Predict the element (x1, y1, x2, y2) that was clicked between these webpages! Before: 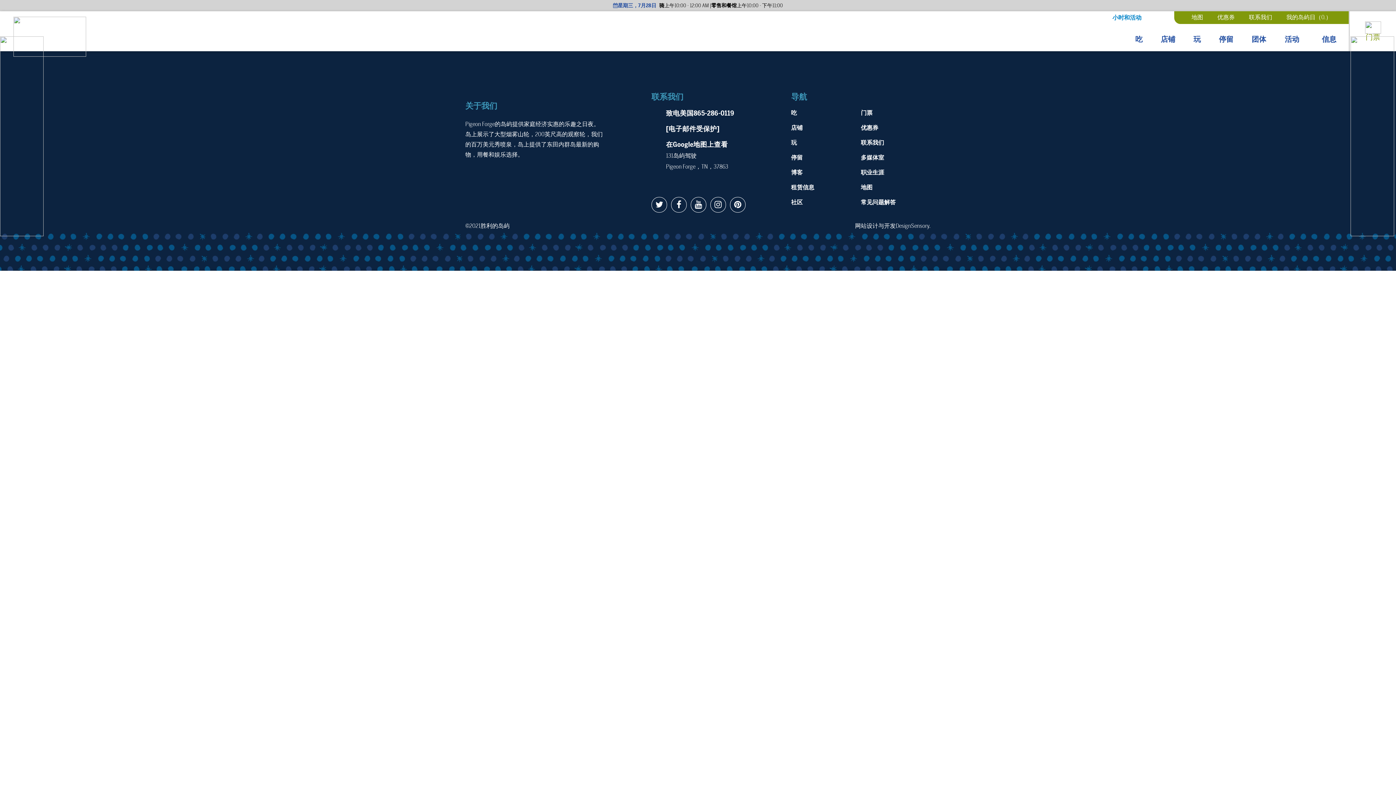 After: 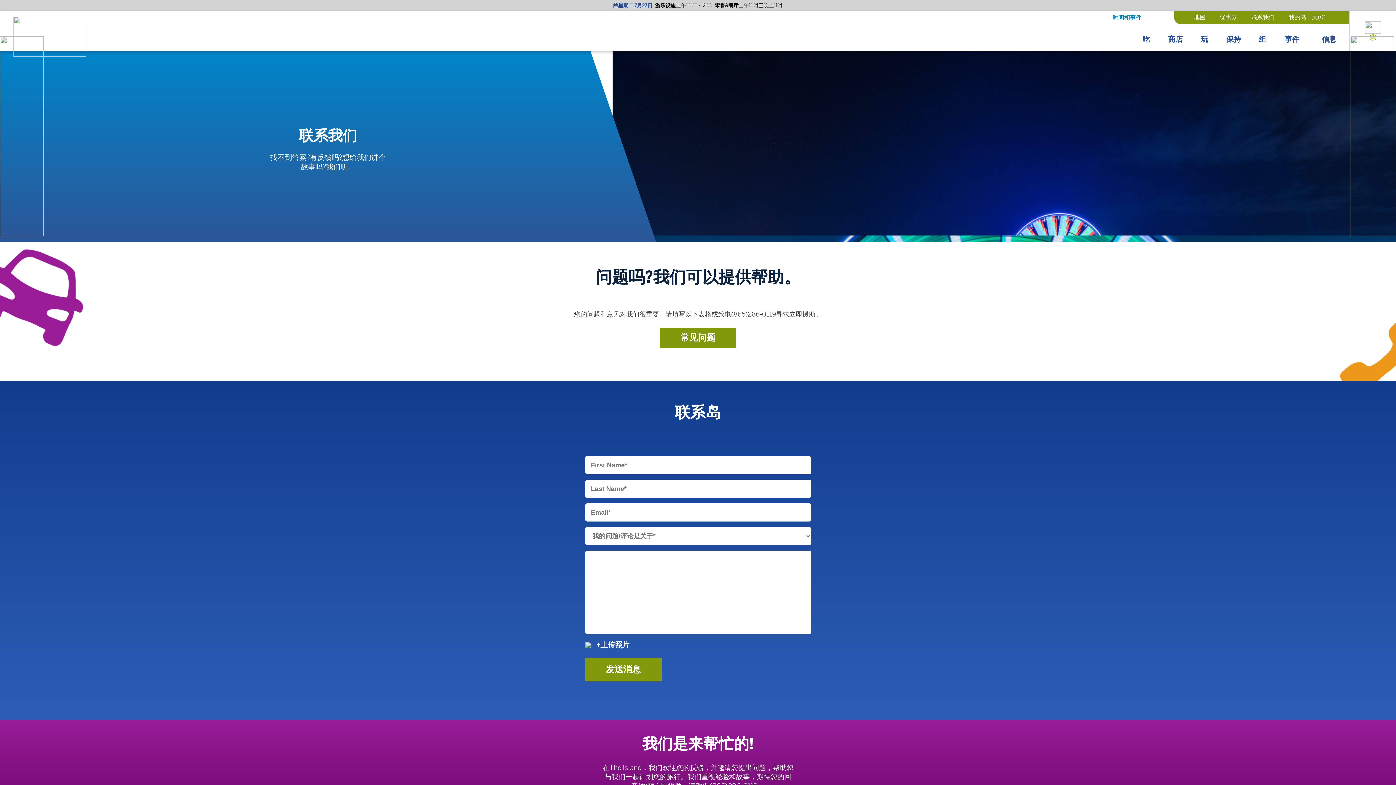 Action: bbox: (1249, 13, 1272, 21) label: 联系我们